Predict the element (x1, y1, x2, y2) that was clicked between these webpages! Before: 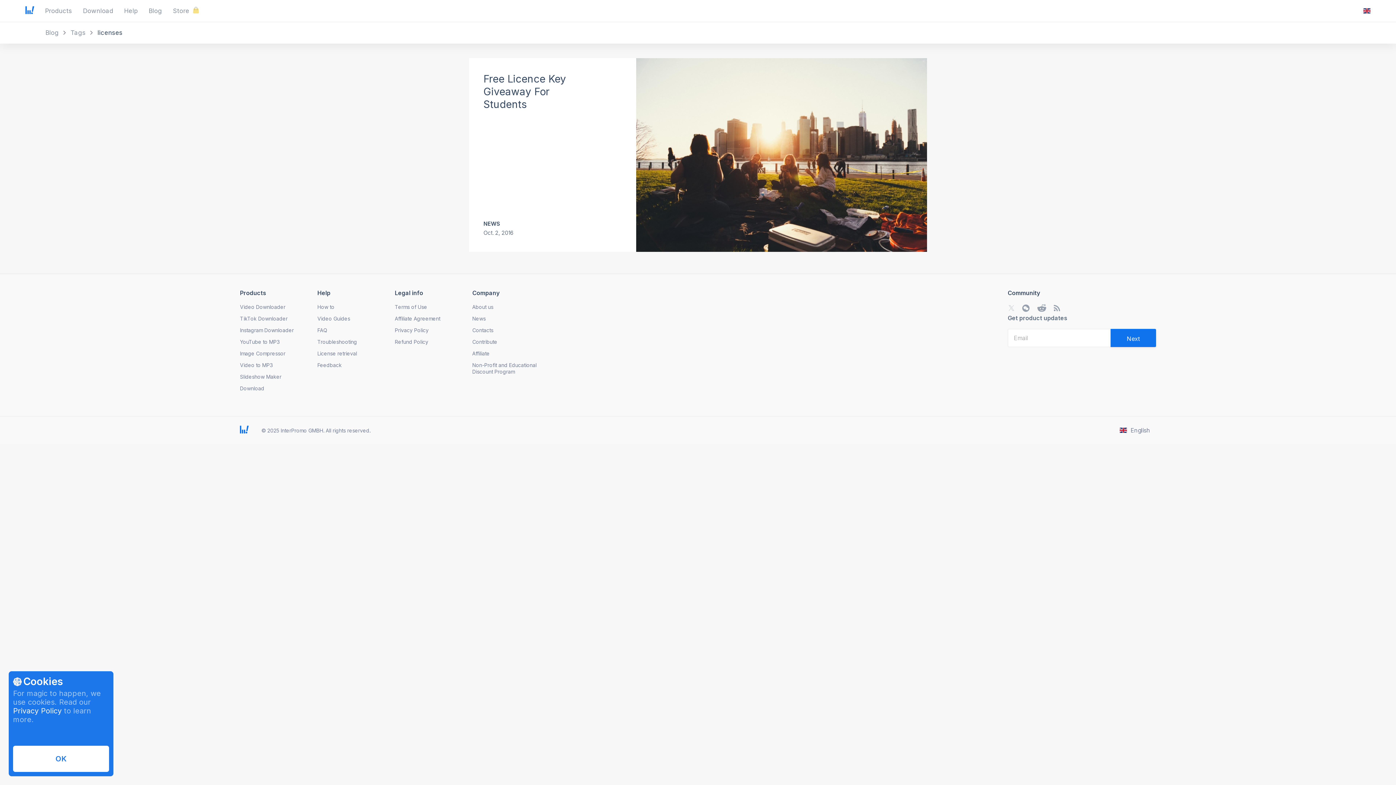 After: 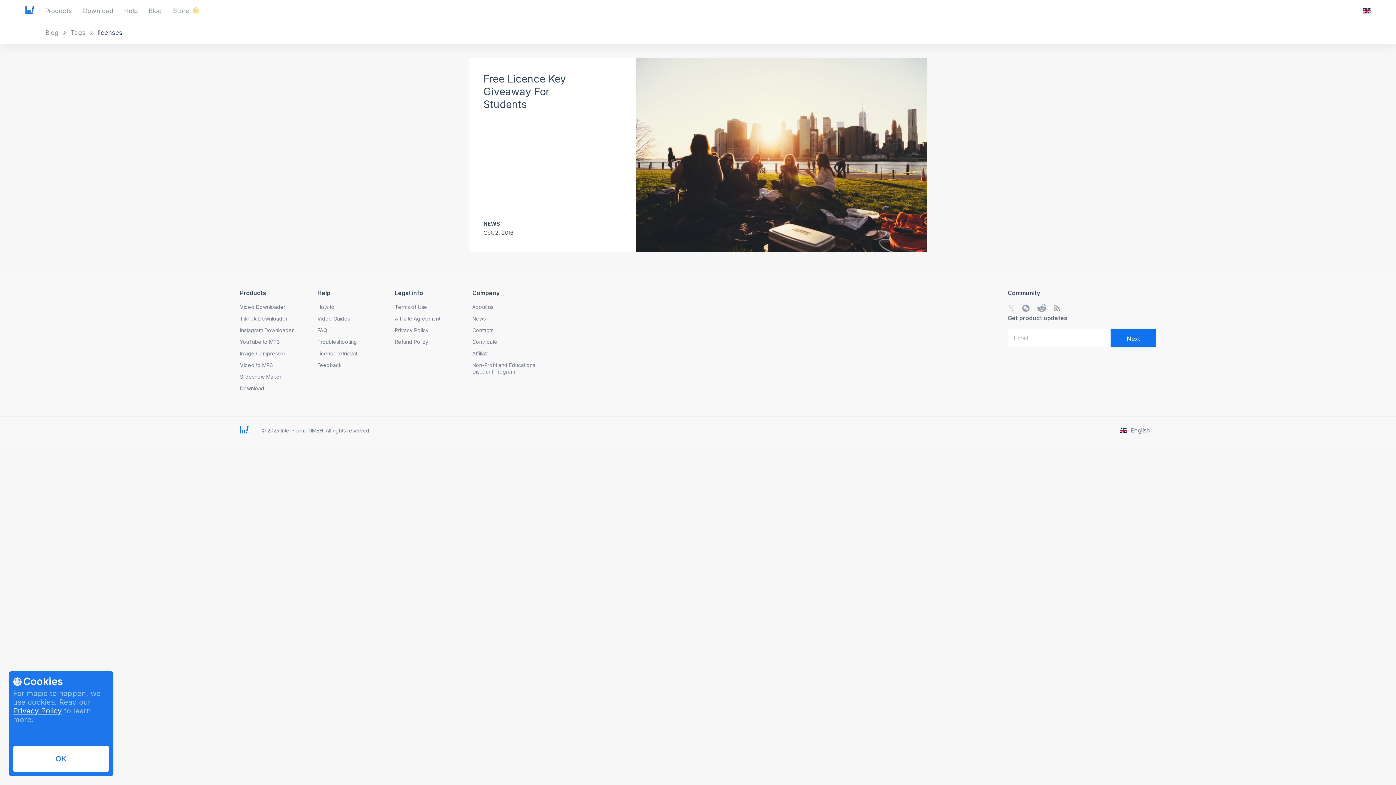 Action: bbox: (13, 706, 61, 715) label: Privacy Policy